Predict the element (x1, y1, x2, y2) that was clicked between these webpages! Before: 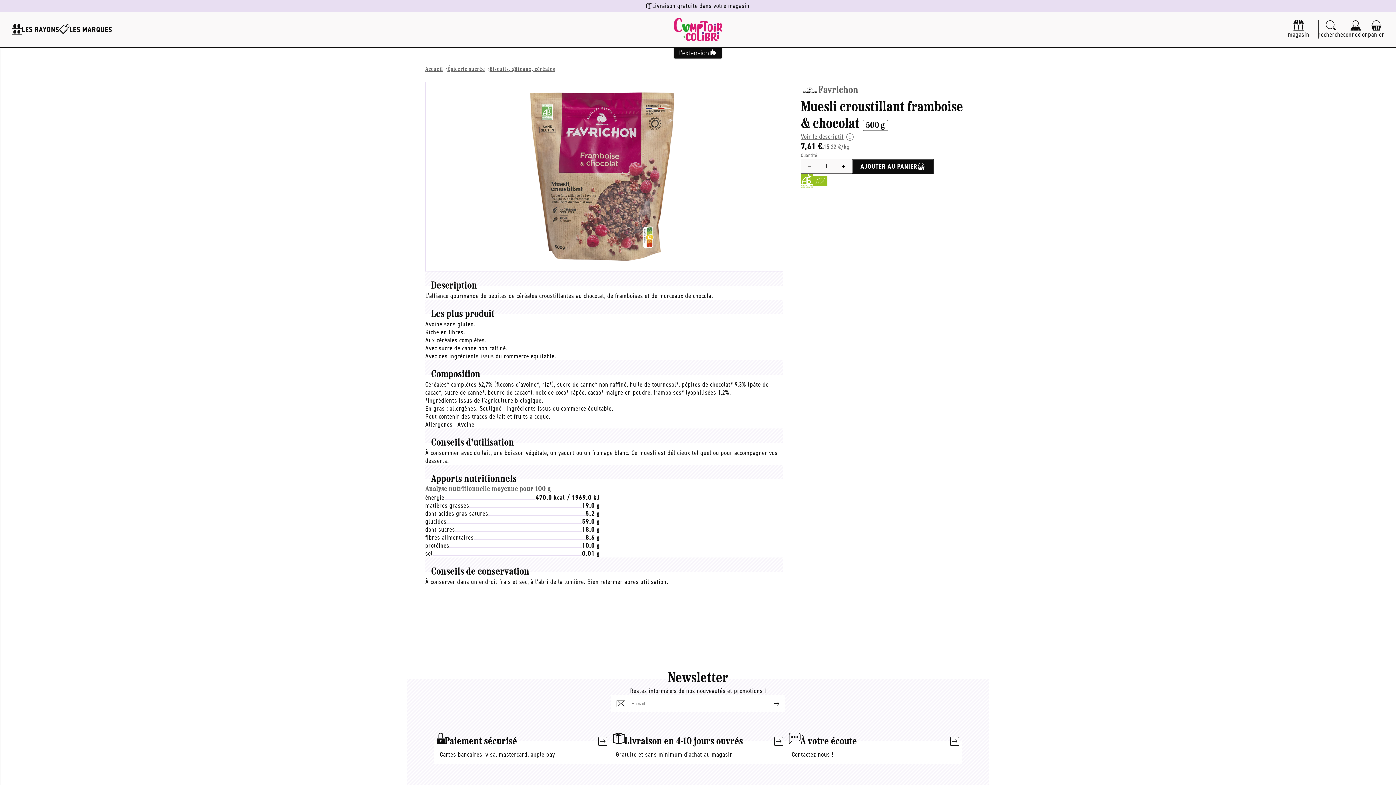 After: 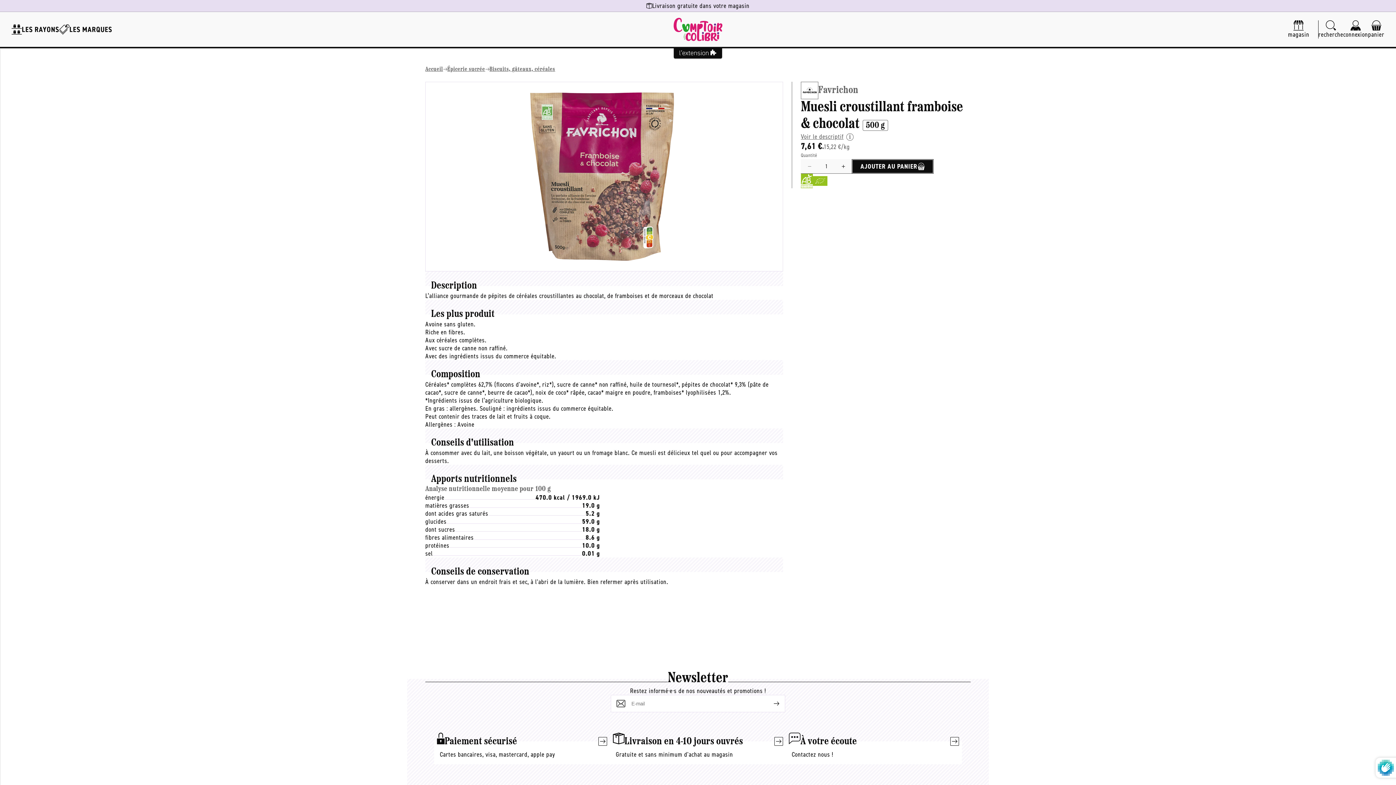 Action: label: S'inscrire bbox: (762, 696, 779, 711)